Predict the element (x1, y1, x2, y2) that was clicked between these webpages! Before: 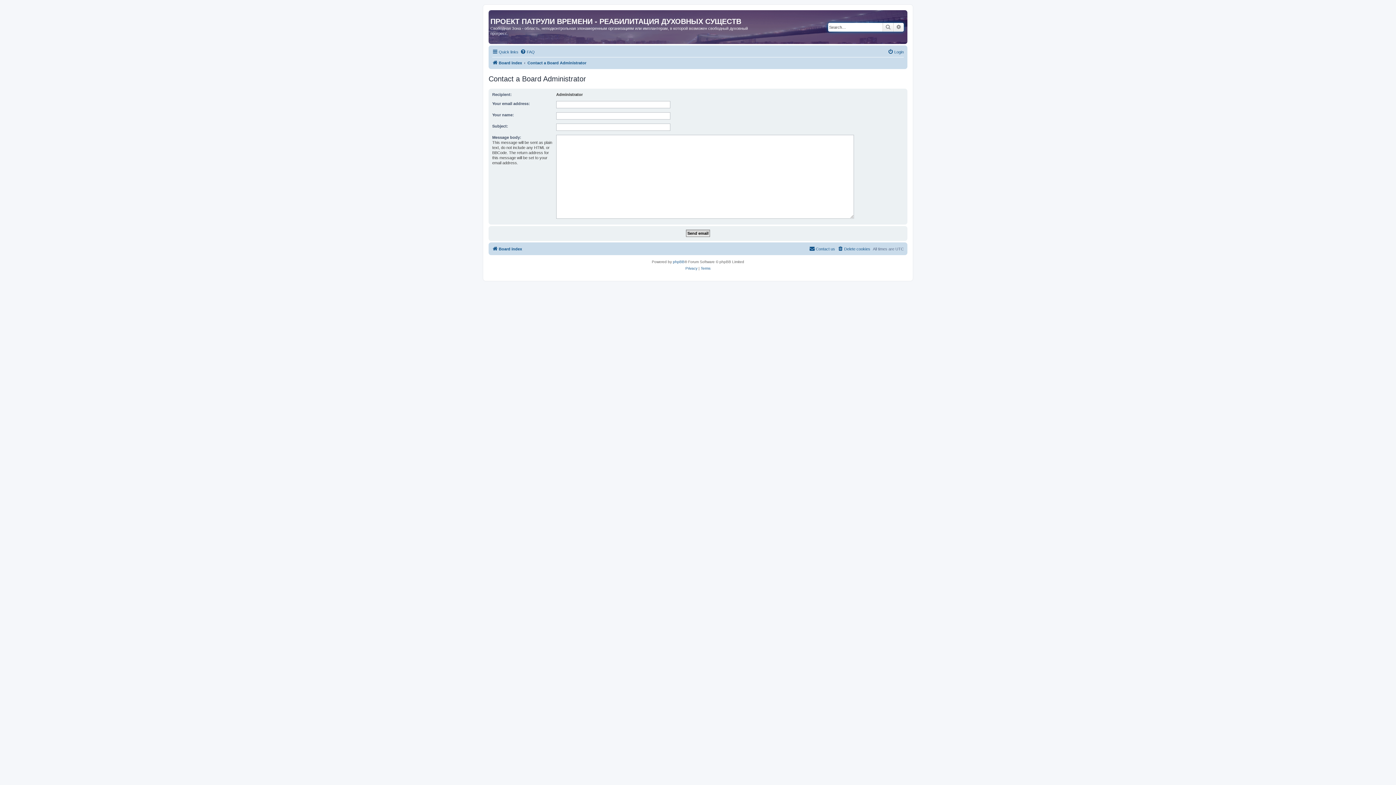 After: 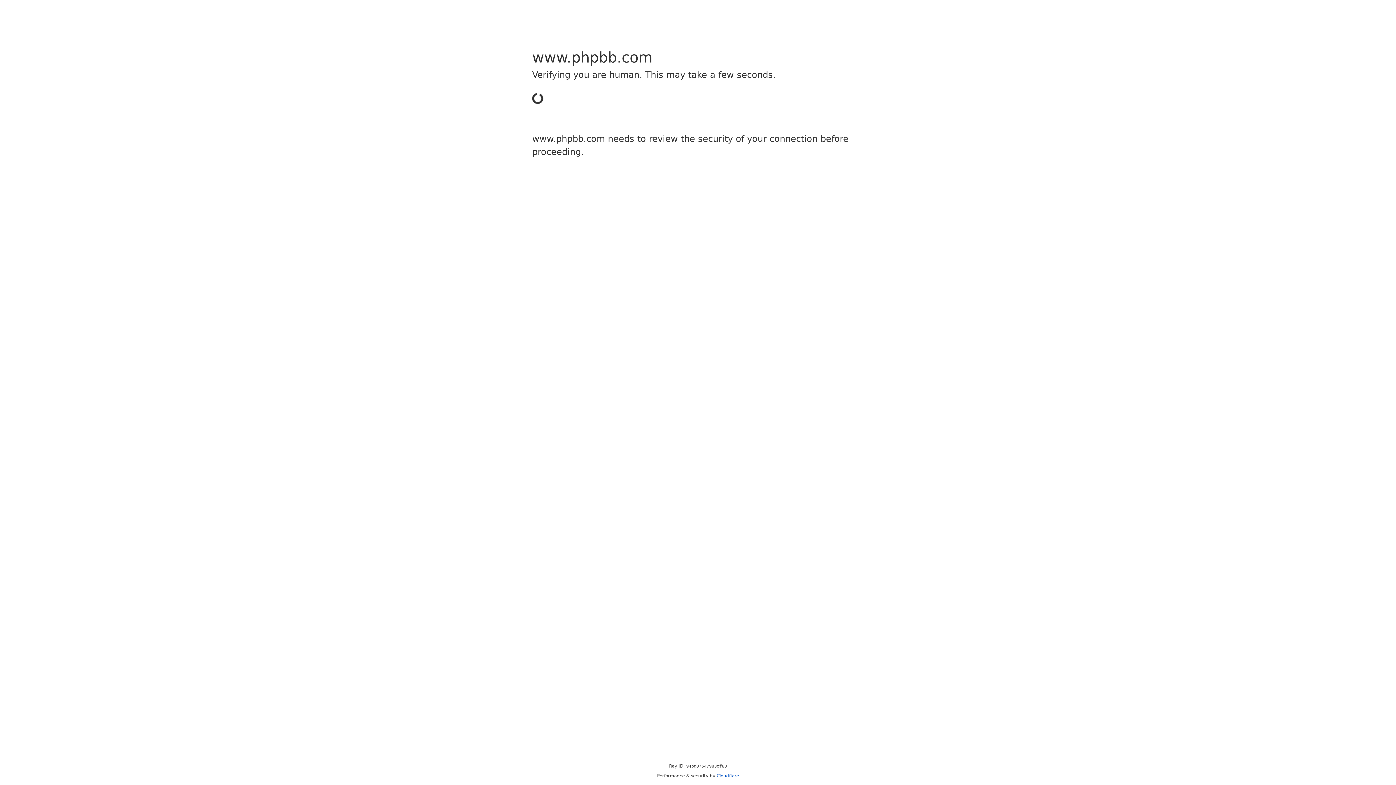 Action: bbox: (673, 258, 684, 265) label: phpBB